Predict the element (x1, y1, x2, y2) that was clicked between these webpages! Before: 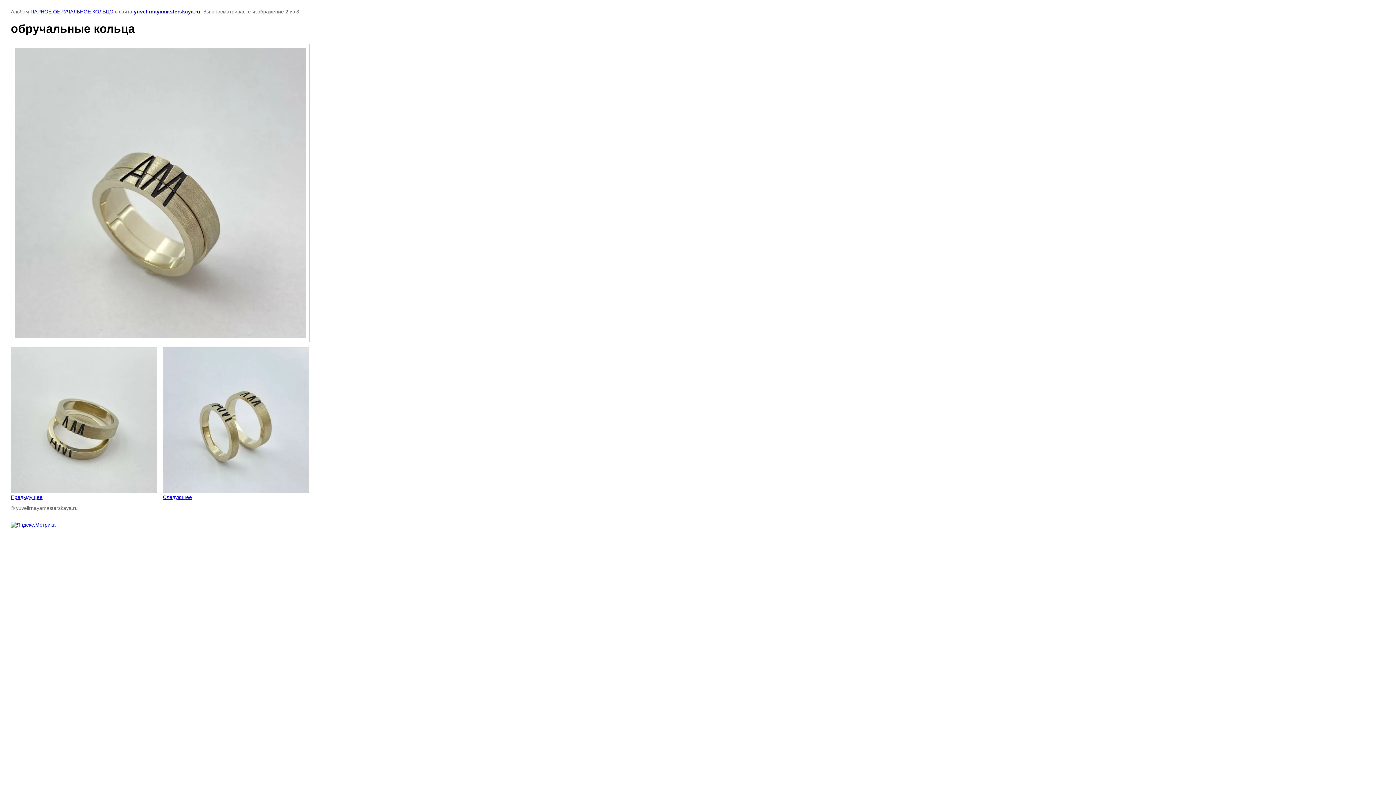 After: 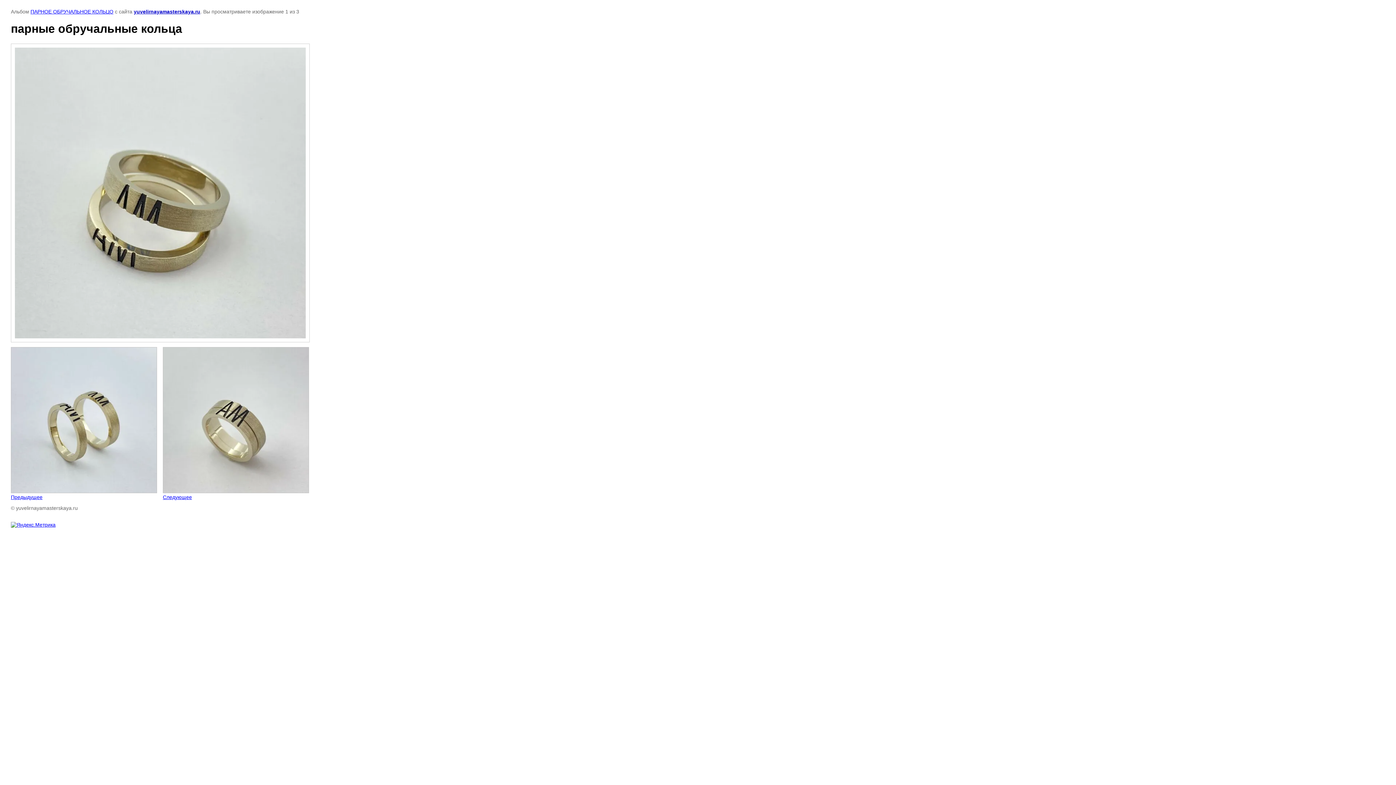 Action: bbox: (10, 347, 157, 500) label: 
Предыдущее